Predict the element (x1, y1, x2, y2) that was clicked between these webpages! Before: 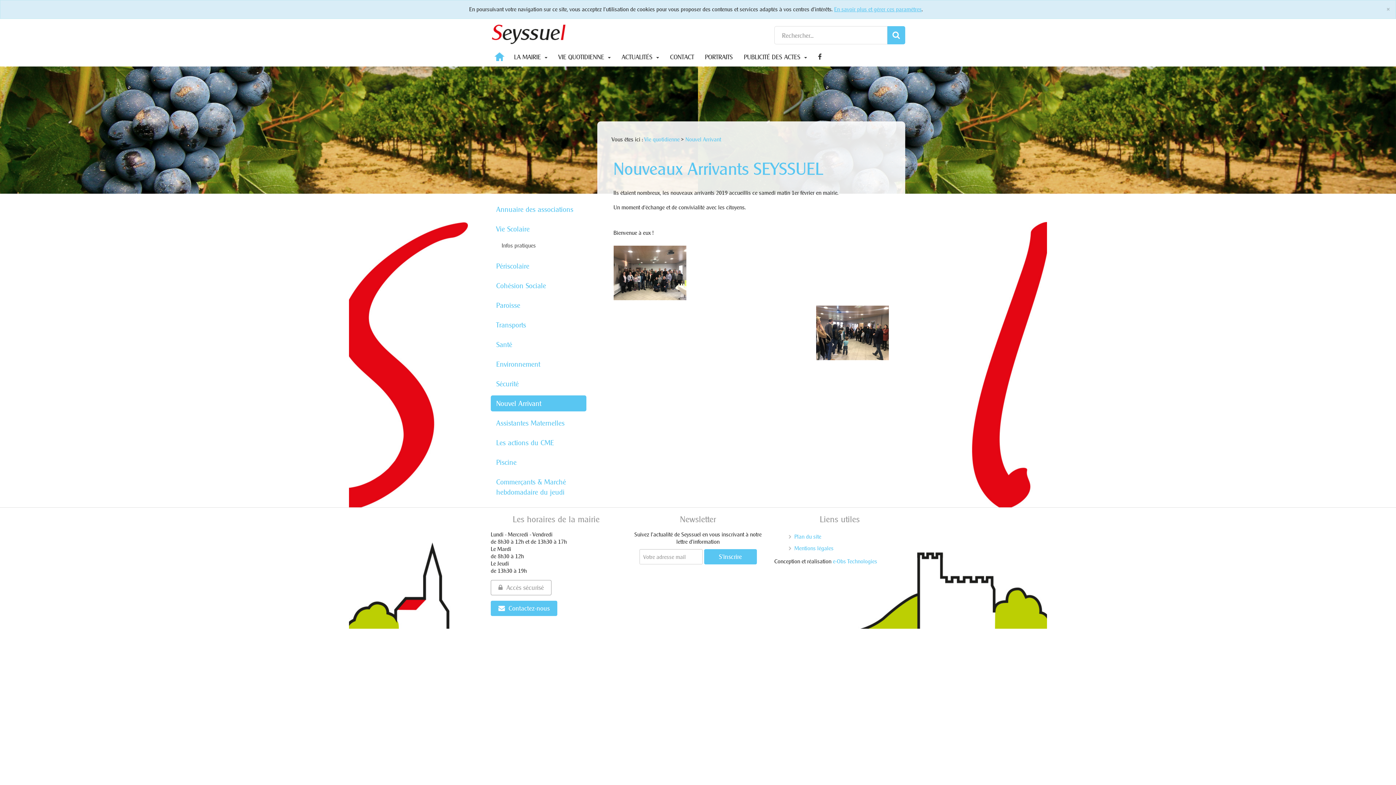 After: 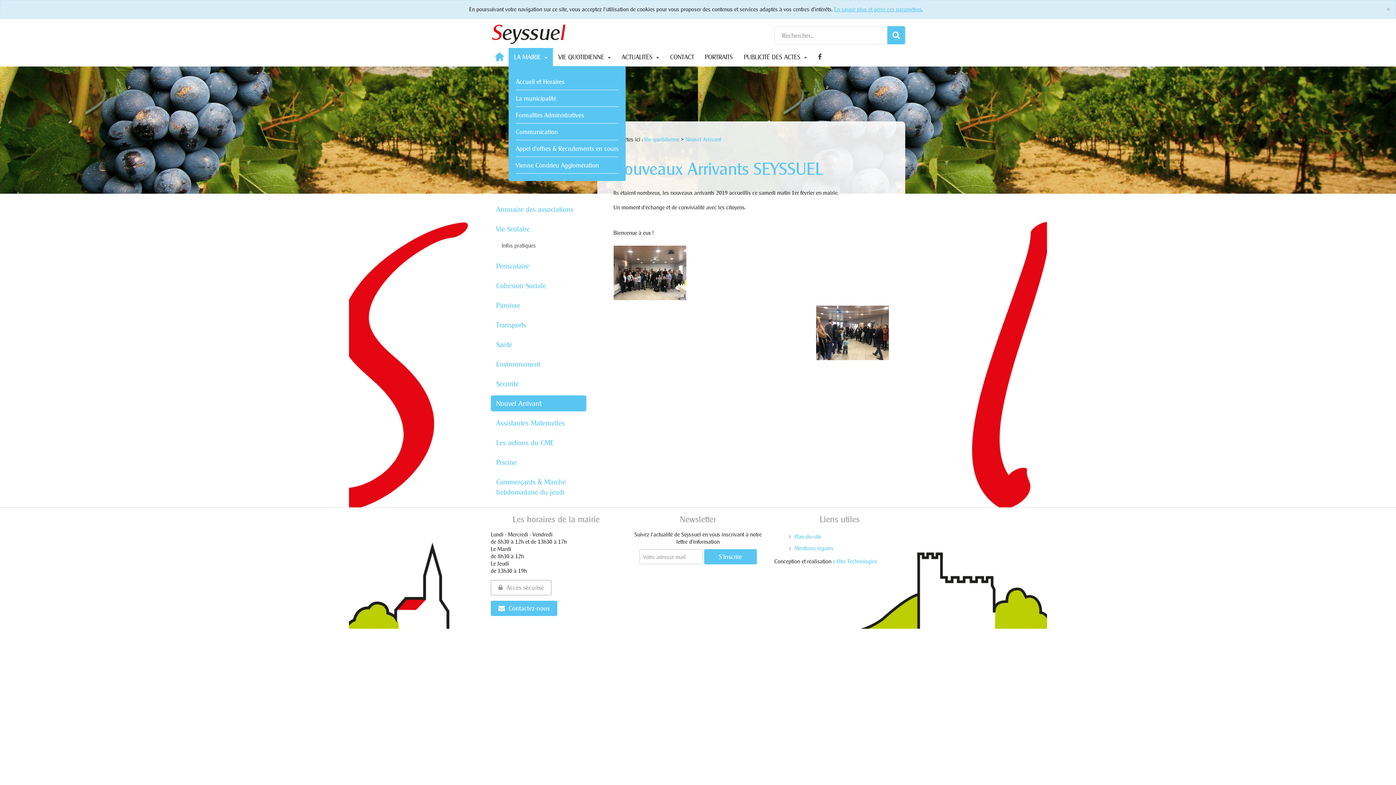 Action: label: LA MAIRIE  bbox: (508, 48, 553, 66)